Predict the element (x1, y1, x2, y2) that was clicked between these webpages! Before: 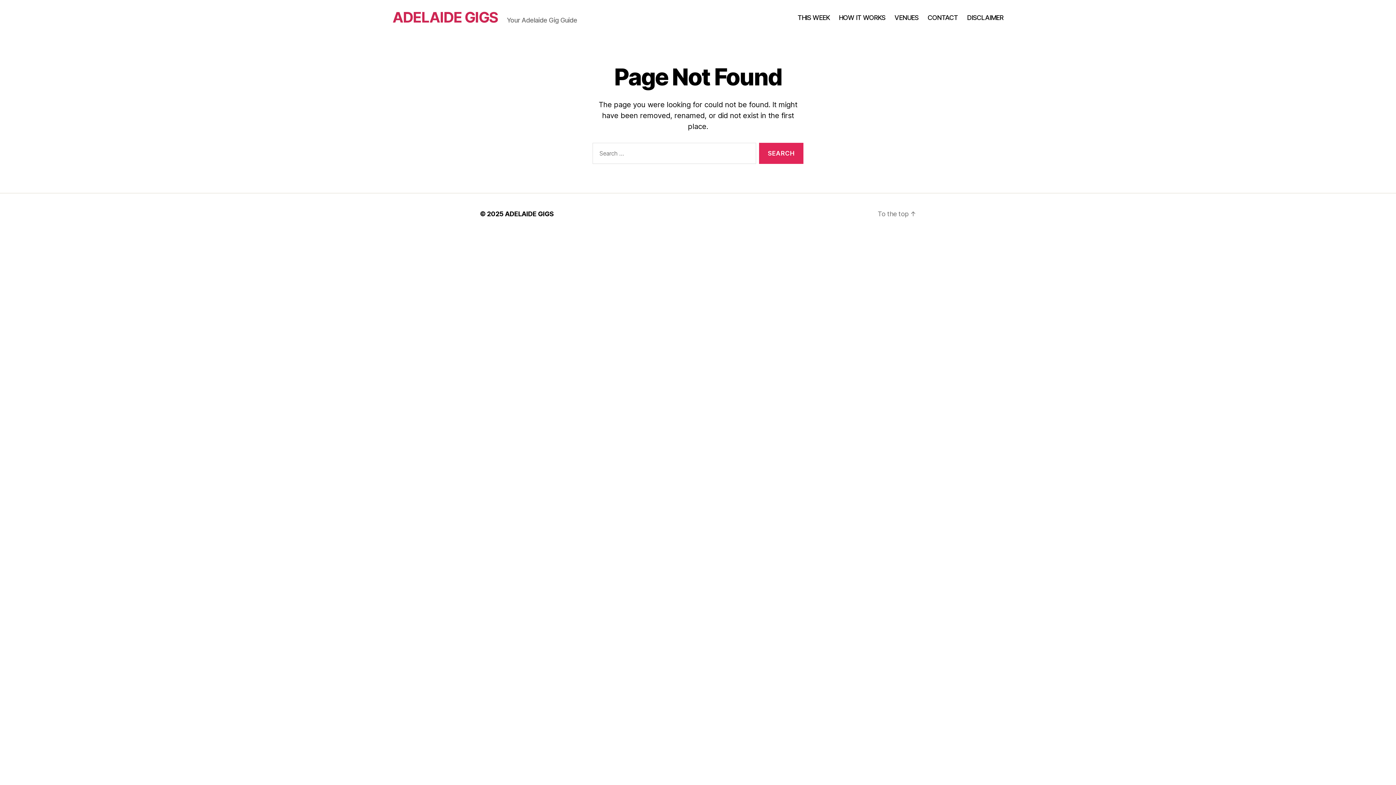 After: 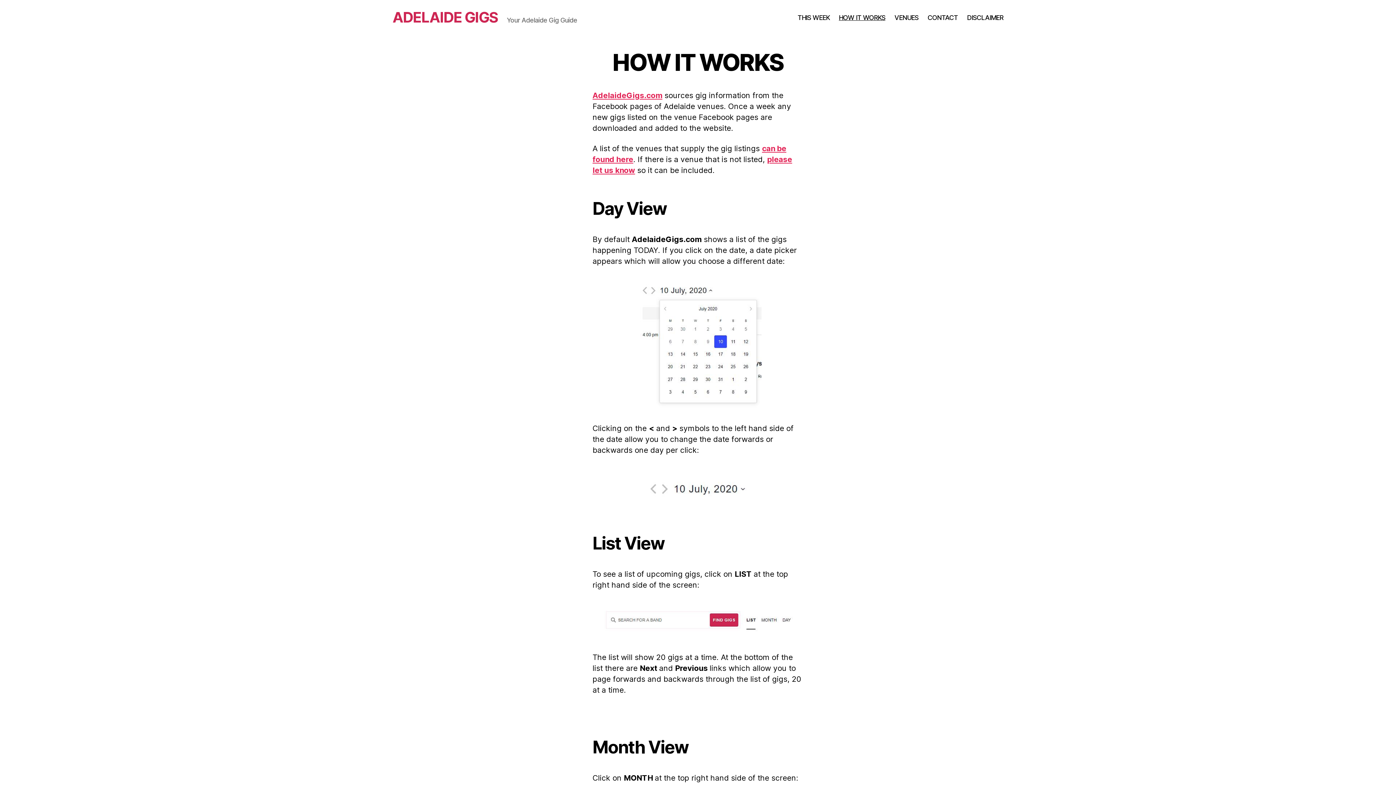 Action: label: HOW IT WORKS bbox: (839, 13, 885, 21)